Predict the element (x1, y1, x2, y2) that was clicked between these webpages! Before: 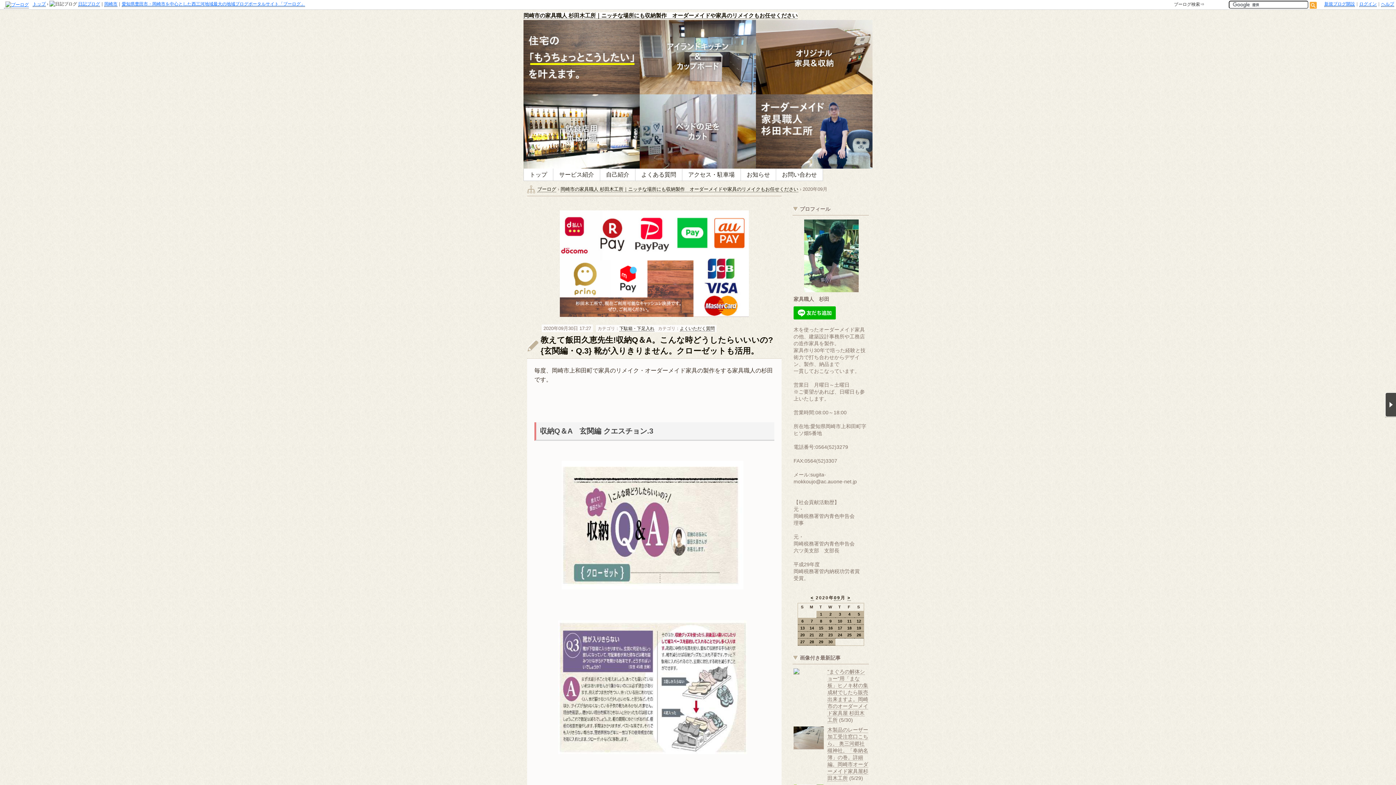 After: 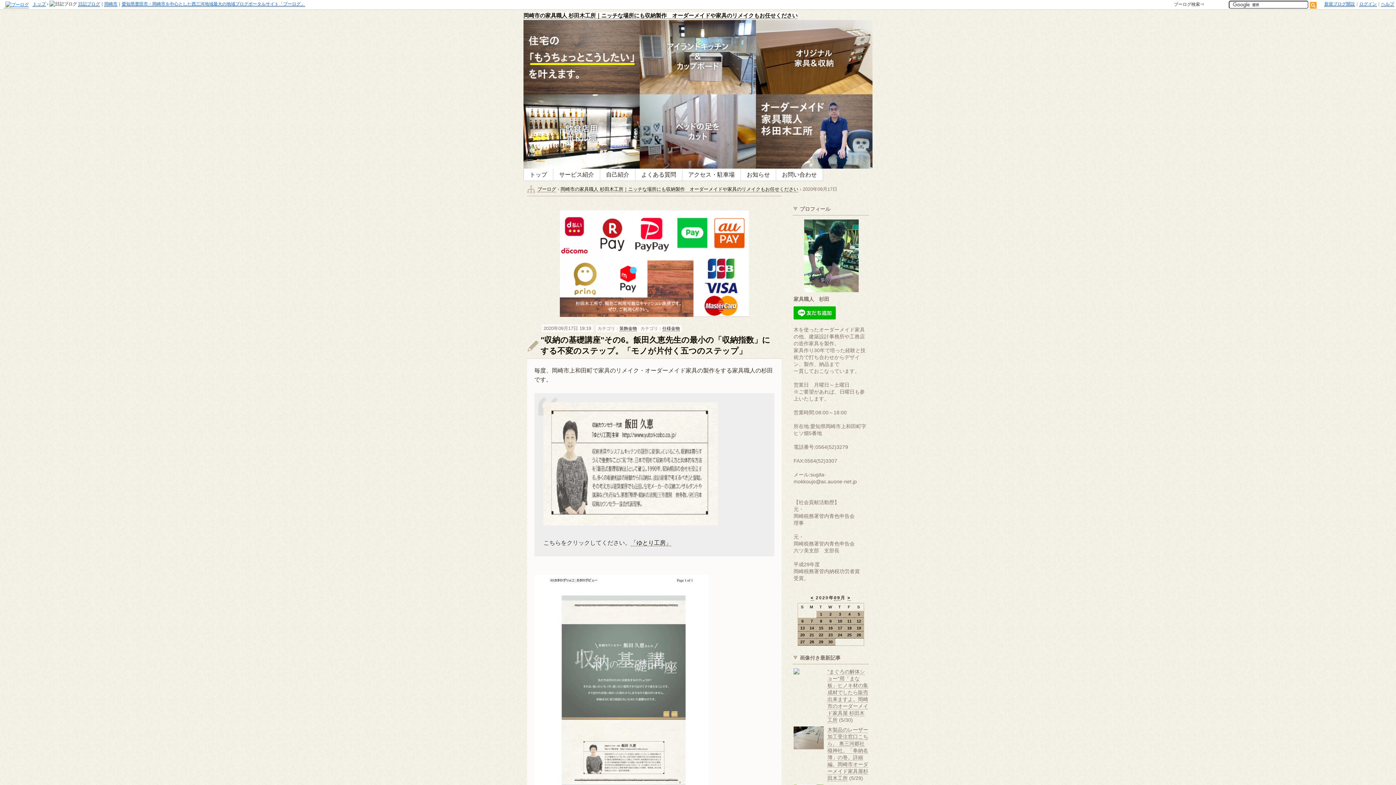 Action: bbox: (835, 624, 844, 631) label: 17